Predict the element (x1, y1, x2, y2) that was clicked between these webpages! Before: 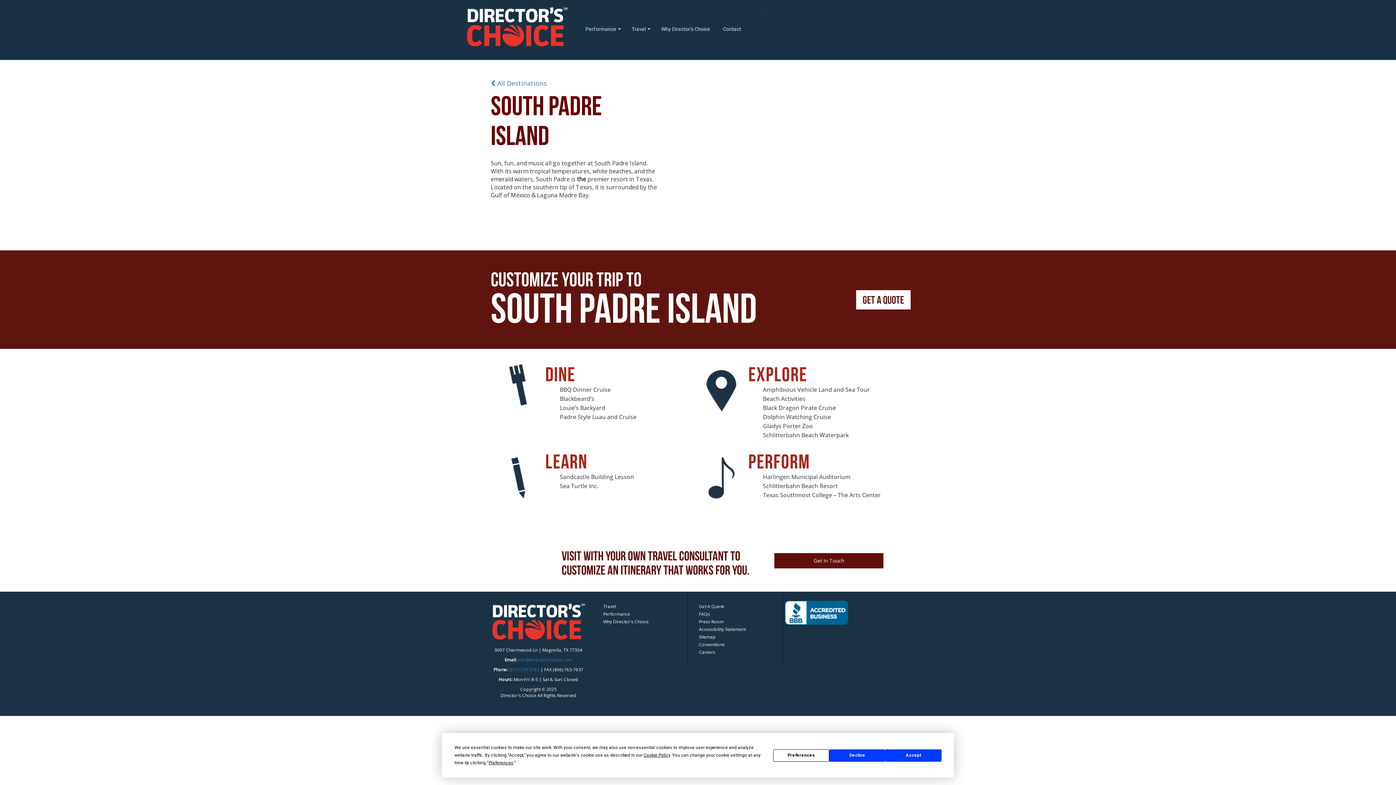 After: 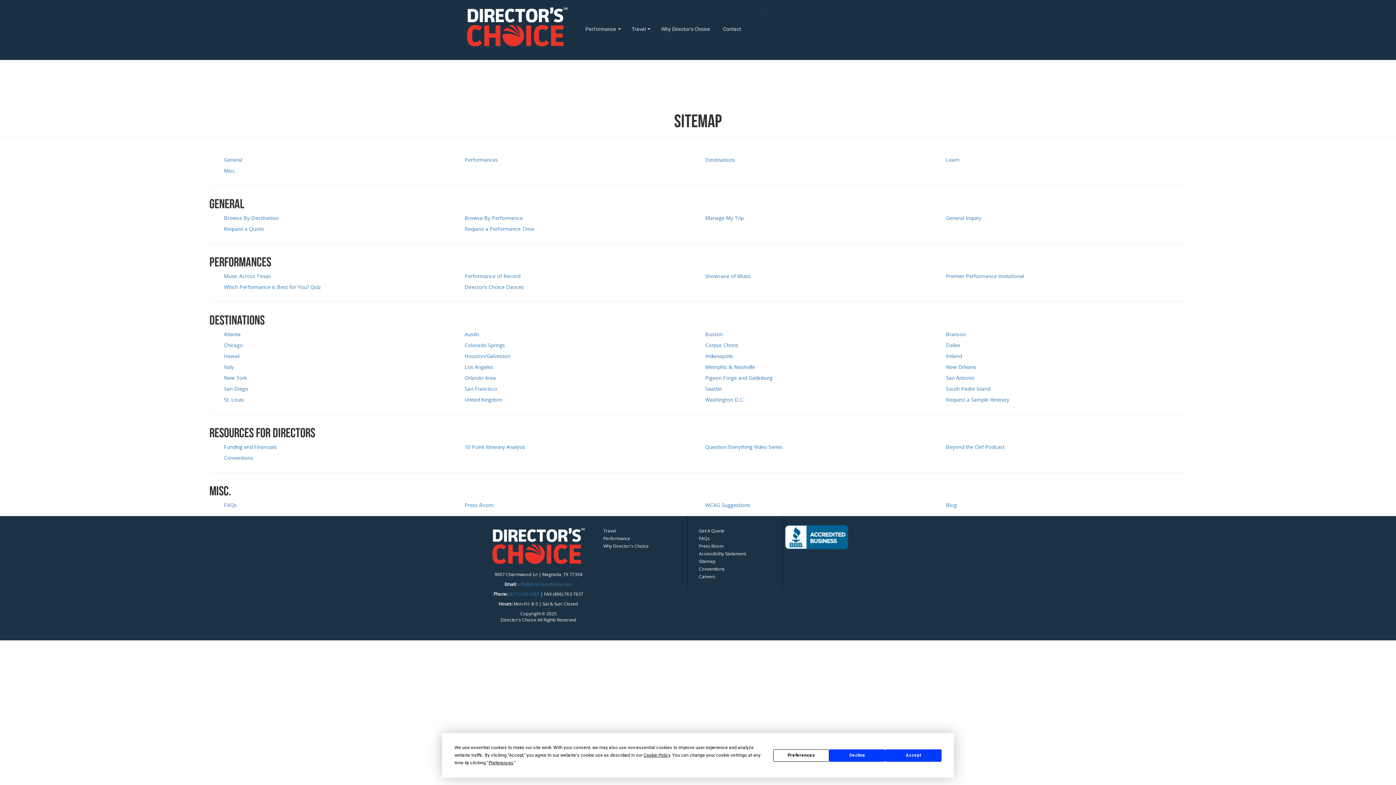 Action: label: Sitemap bbox: (699, 634, 715, 640)